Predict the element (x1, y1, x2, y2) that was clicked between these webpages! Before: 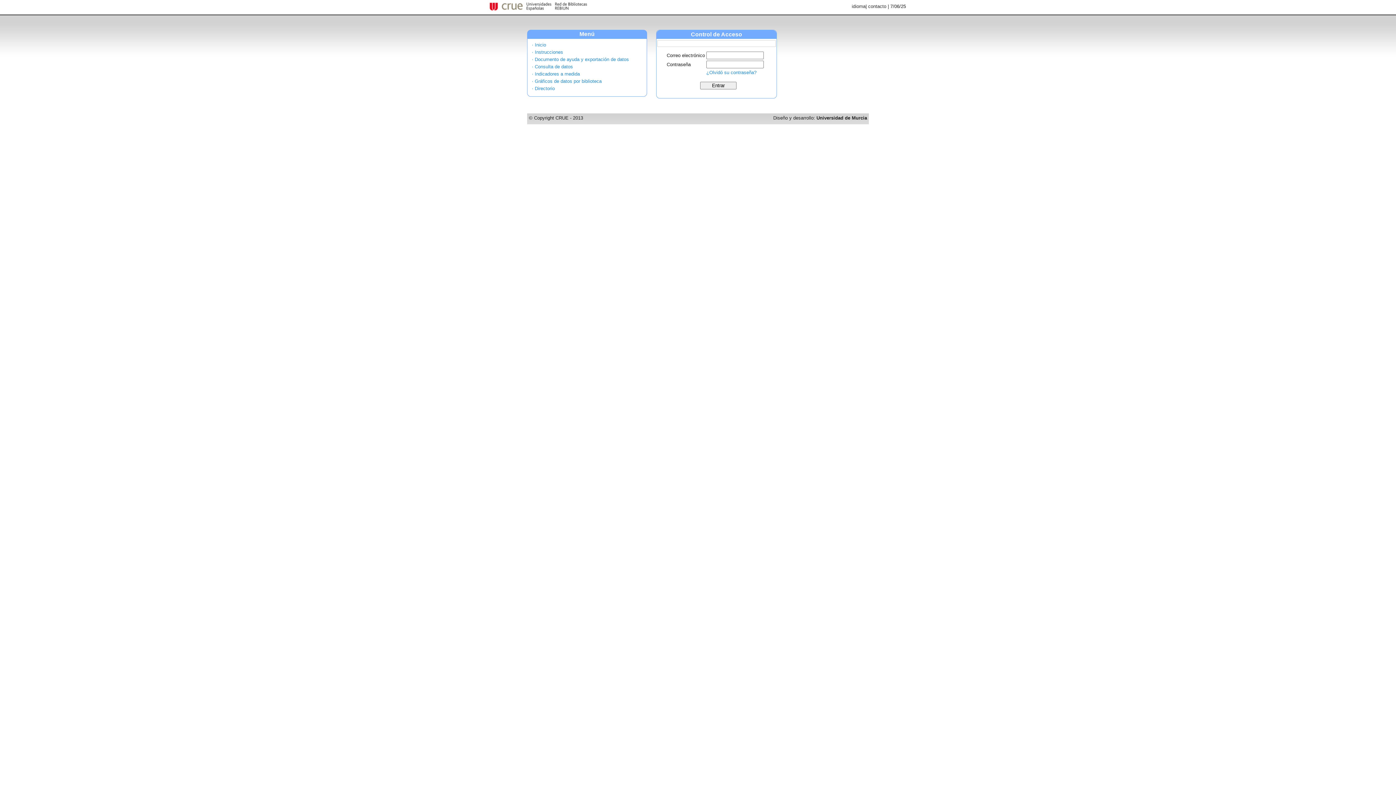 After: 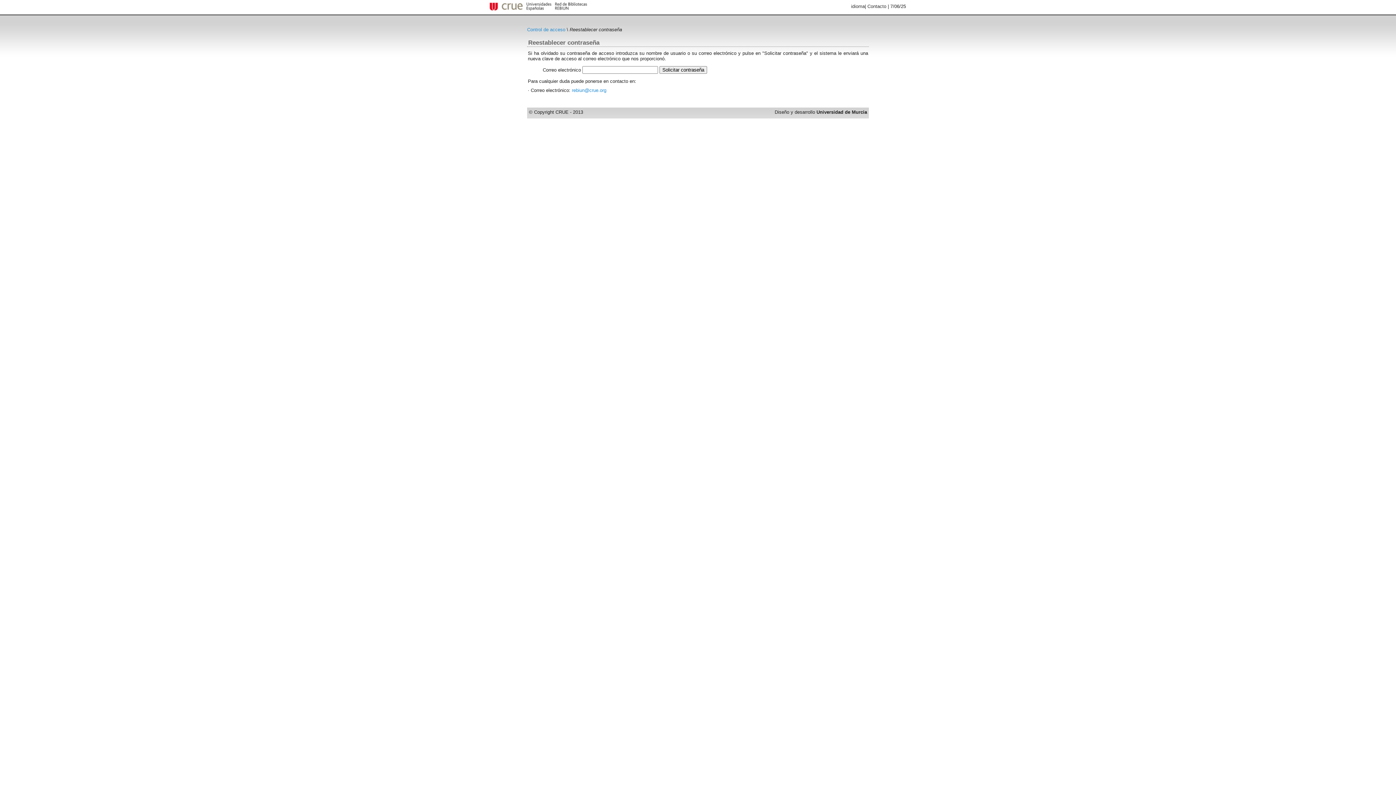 Action: label: ¿Olvidó su contraseña? bbox: (706, 69, 756, 75)